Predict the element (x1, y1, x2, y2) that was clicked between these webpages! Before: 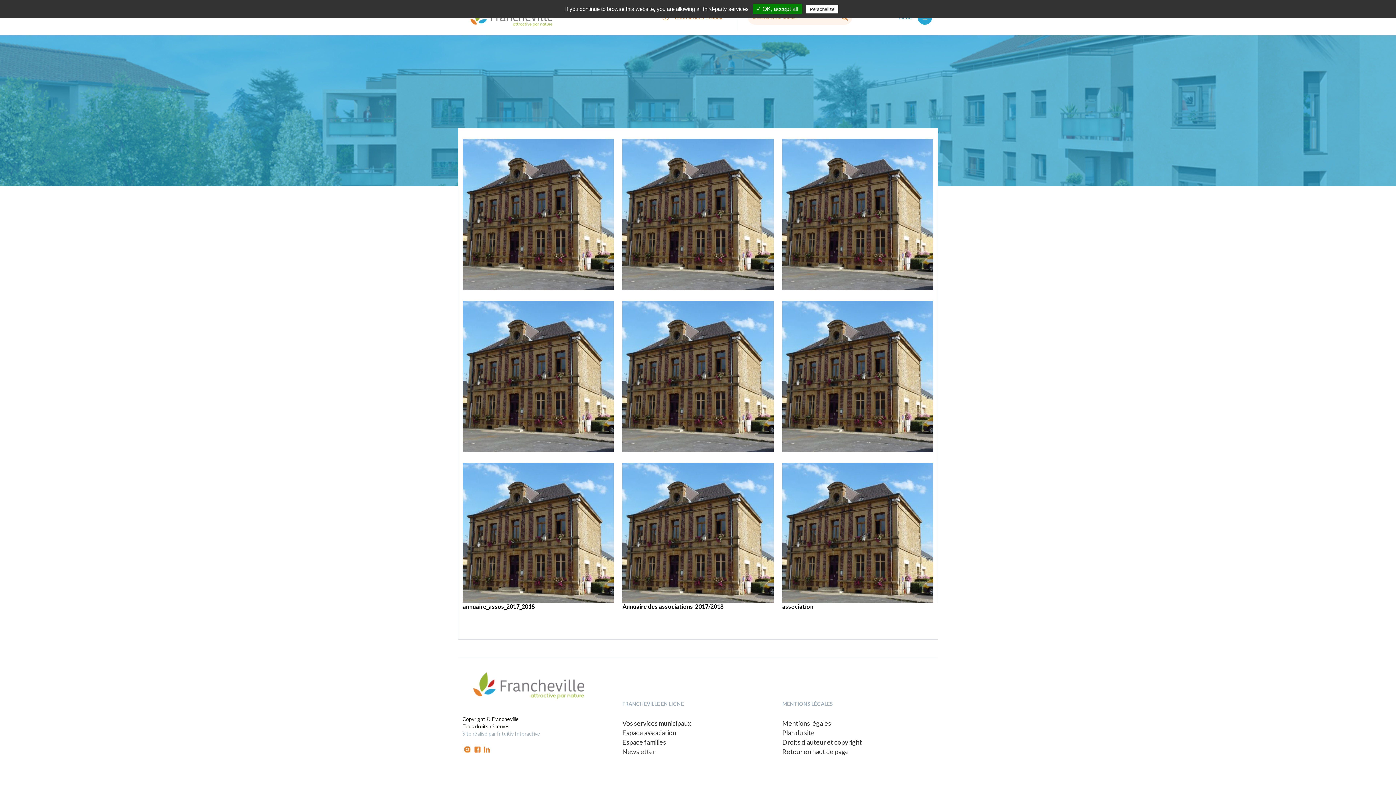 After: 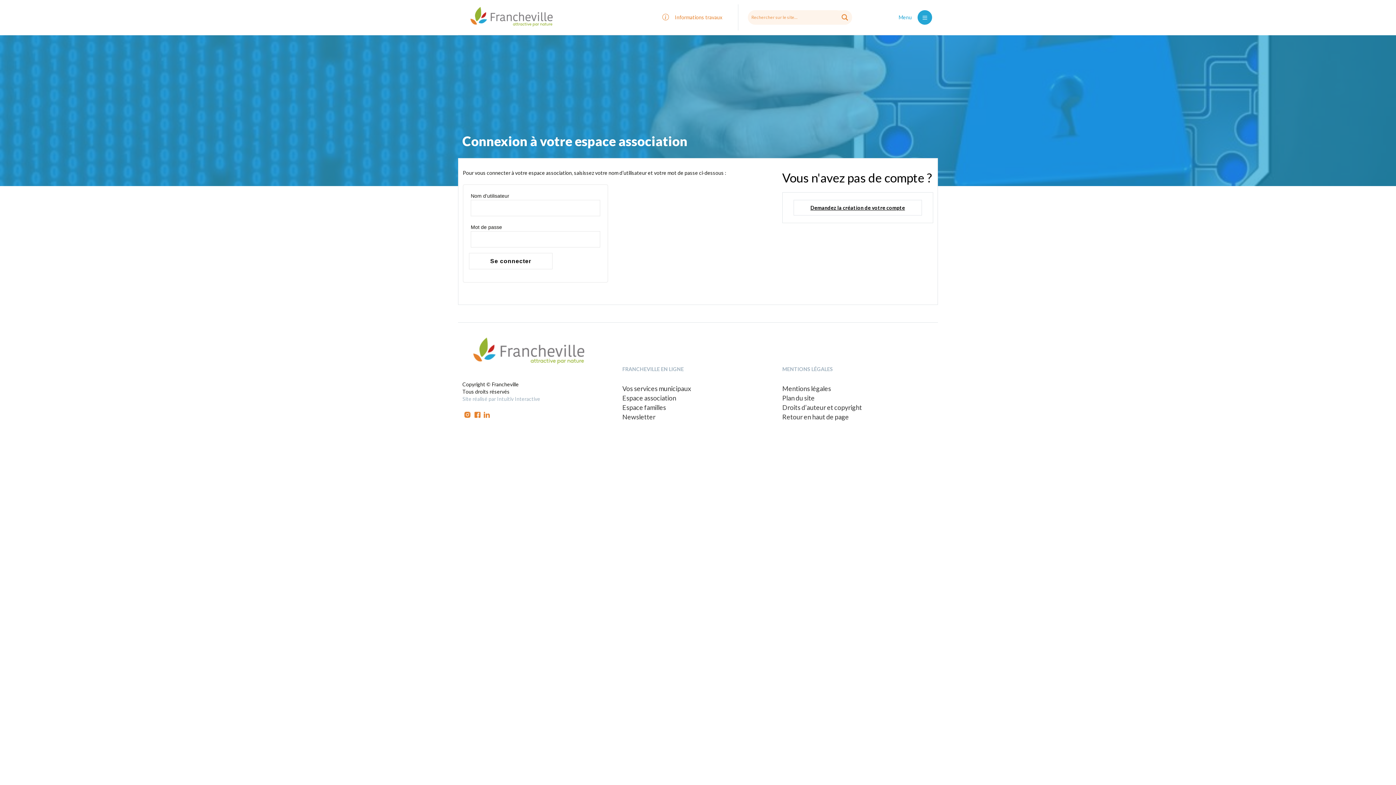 Action: label: Espace association bbox: (622, 729, 676, 737)